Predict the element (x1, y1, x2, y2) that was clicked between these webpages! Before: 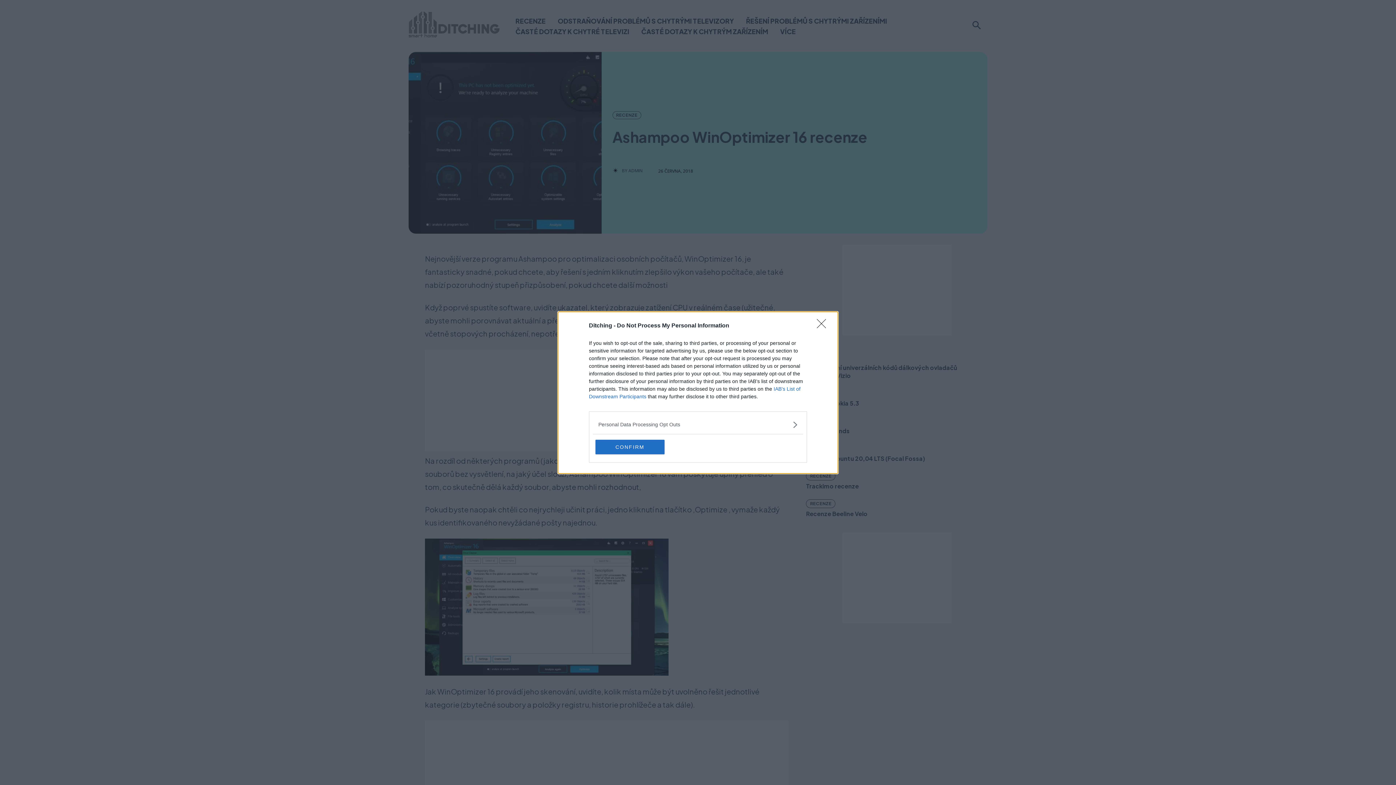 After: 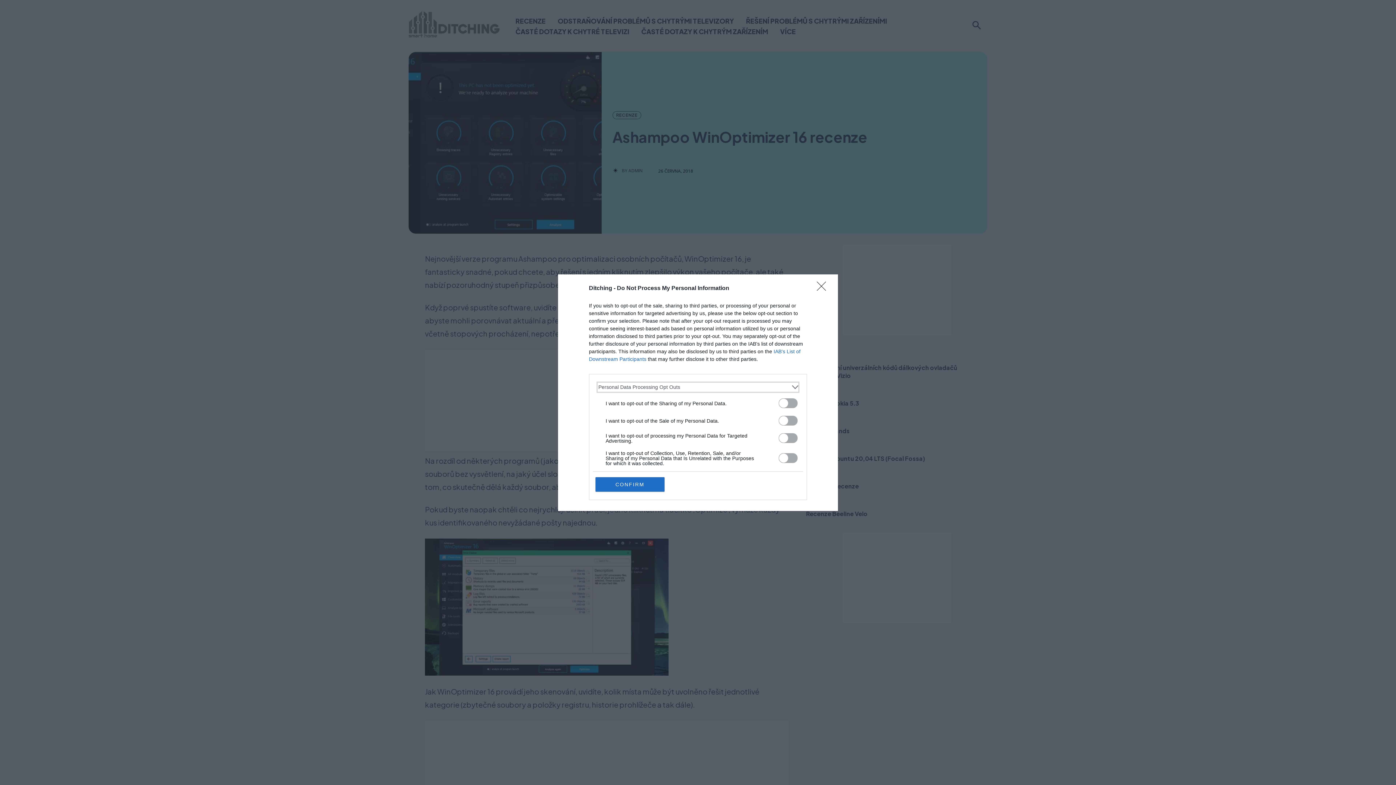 Action: bbox: (598, 420, 797, 428) label: Opt-Outs